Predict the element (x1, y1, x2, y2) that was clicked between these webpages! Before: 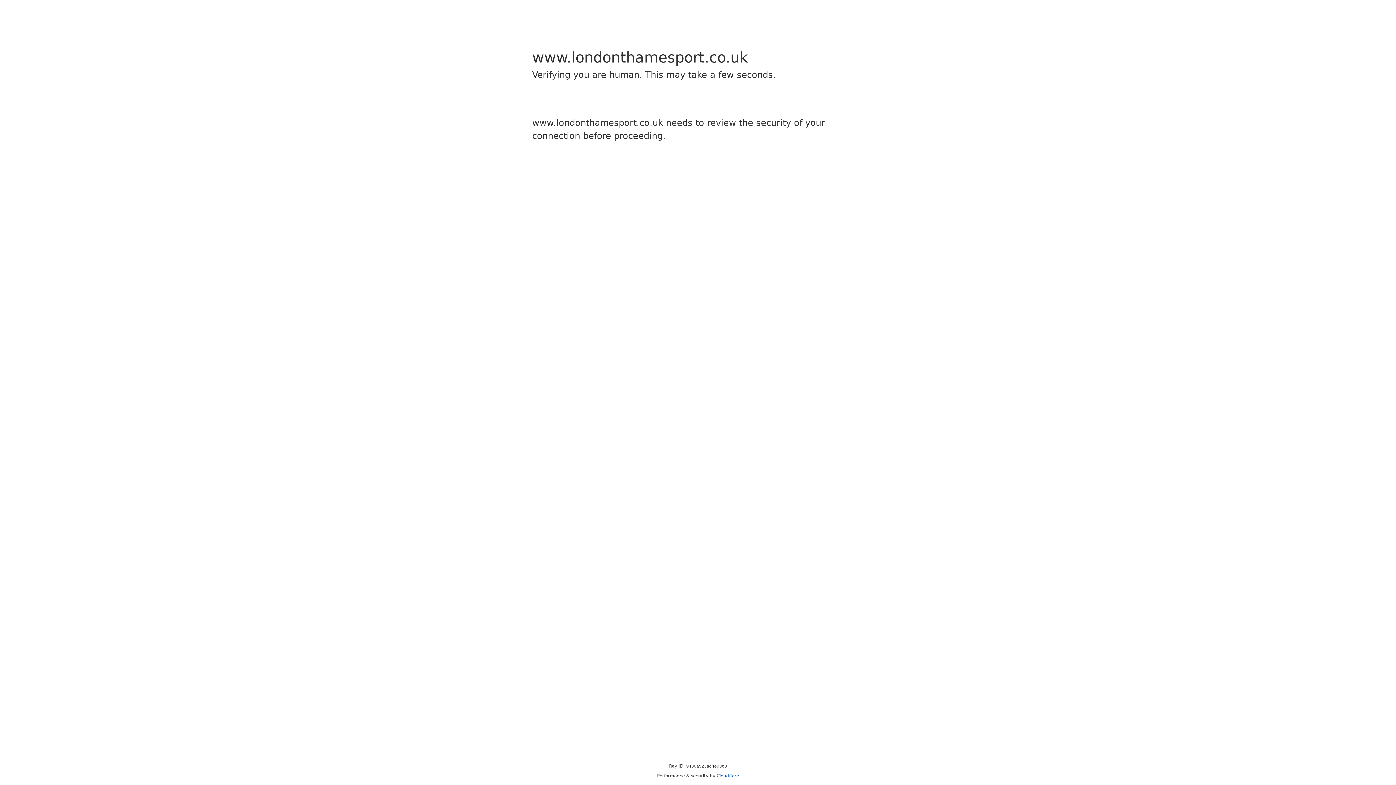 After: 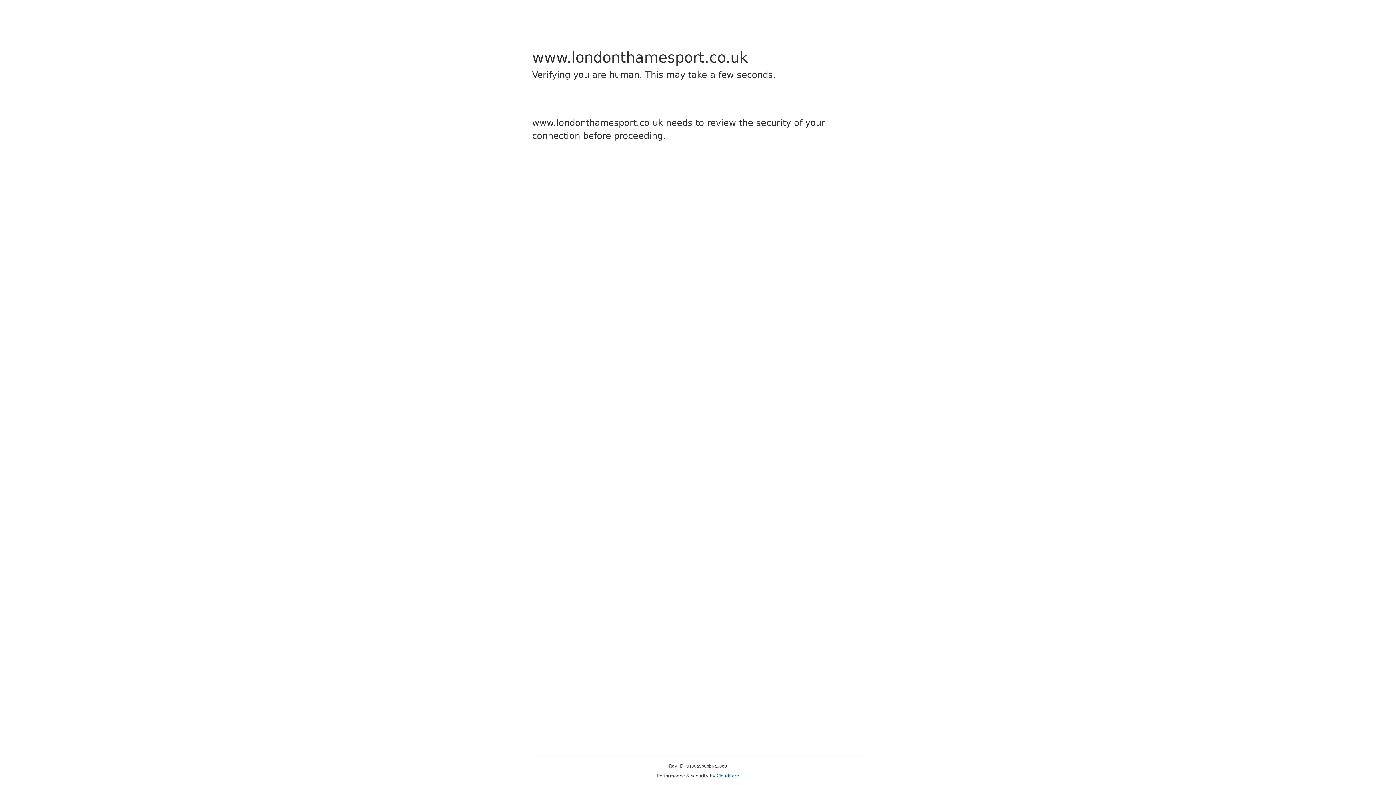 Action: label: Cloudflare bbox: (716, 773, 739, 778)